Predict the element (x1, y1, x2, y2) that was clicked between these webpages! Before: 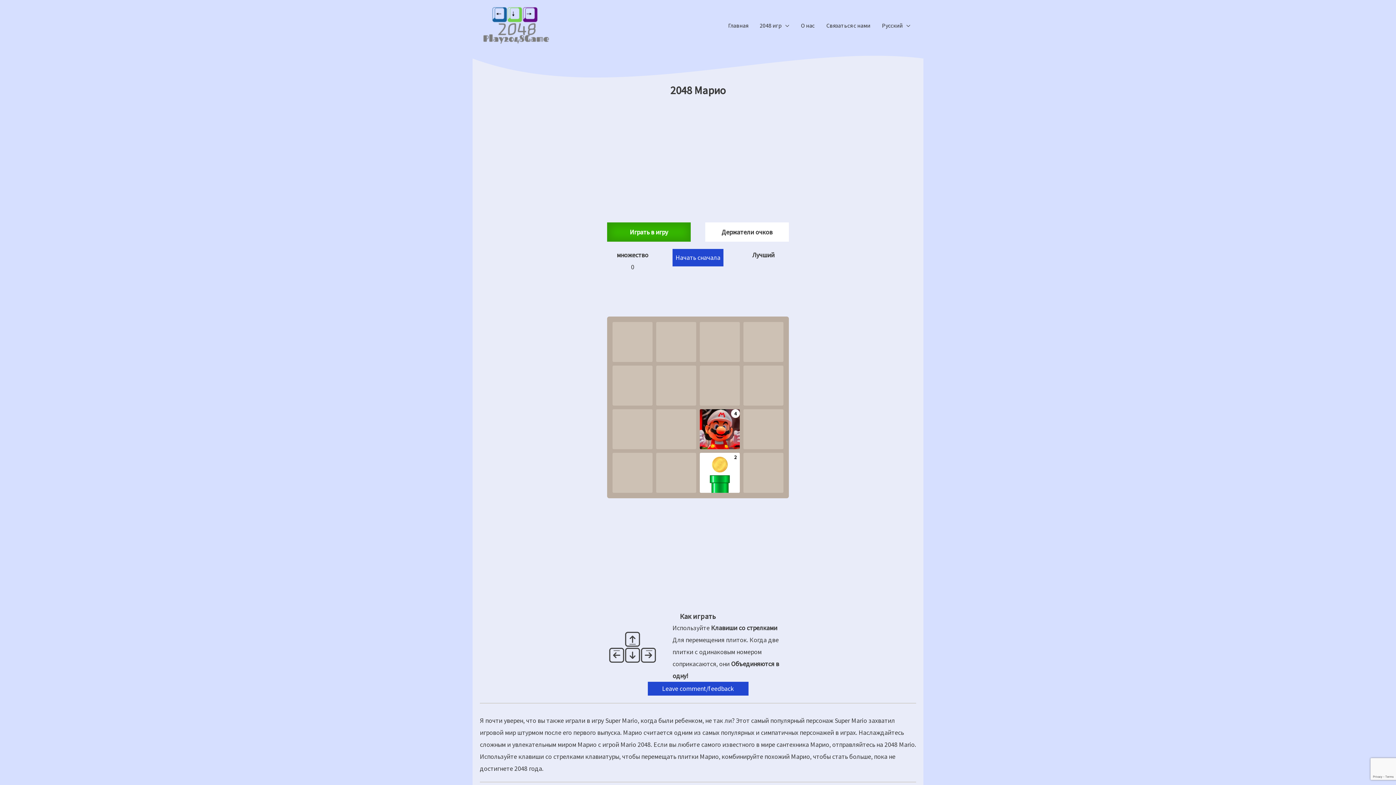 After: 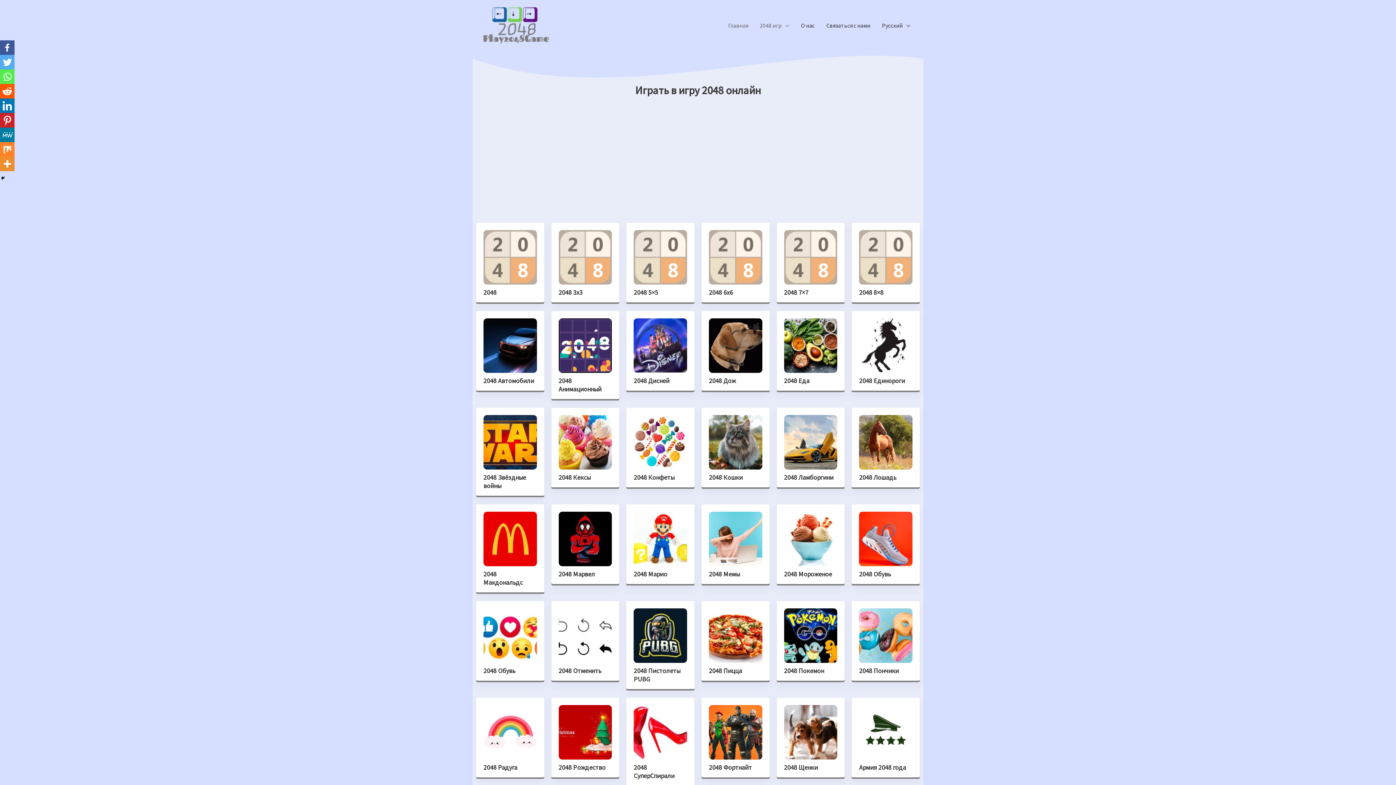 Action: bbox: (722, 13, 754, 37) label: Главная